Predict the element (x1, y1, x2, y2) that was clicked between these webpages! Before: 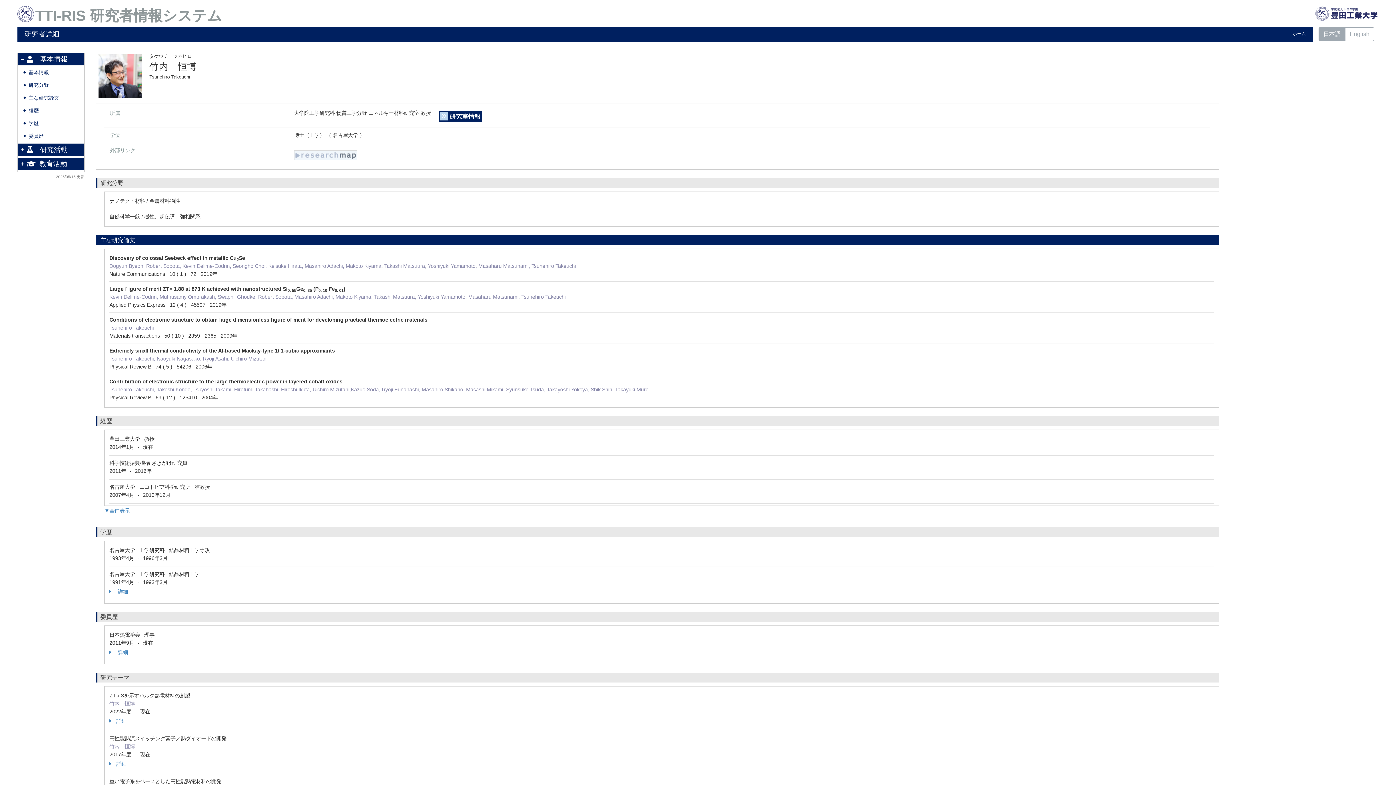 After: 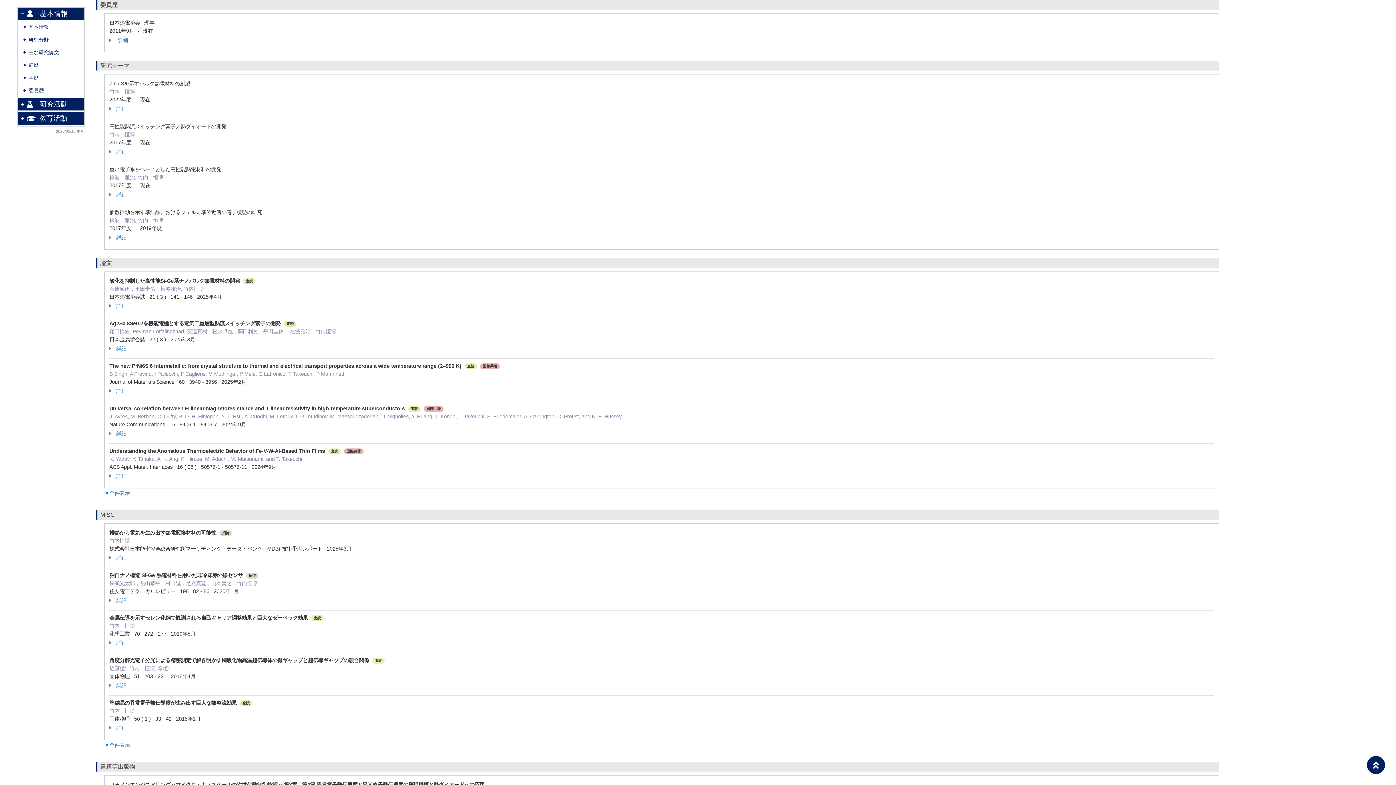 Action: label: 委員歴 bbox: (28, 133, 44, 138)